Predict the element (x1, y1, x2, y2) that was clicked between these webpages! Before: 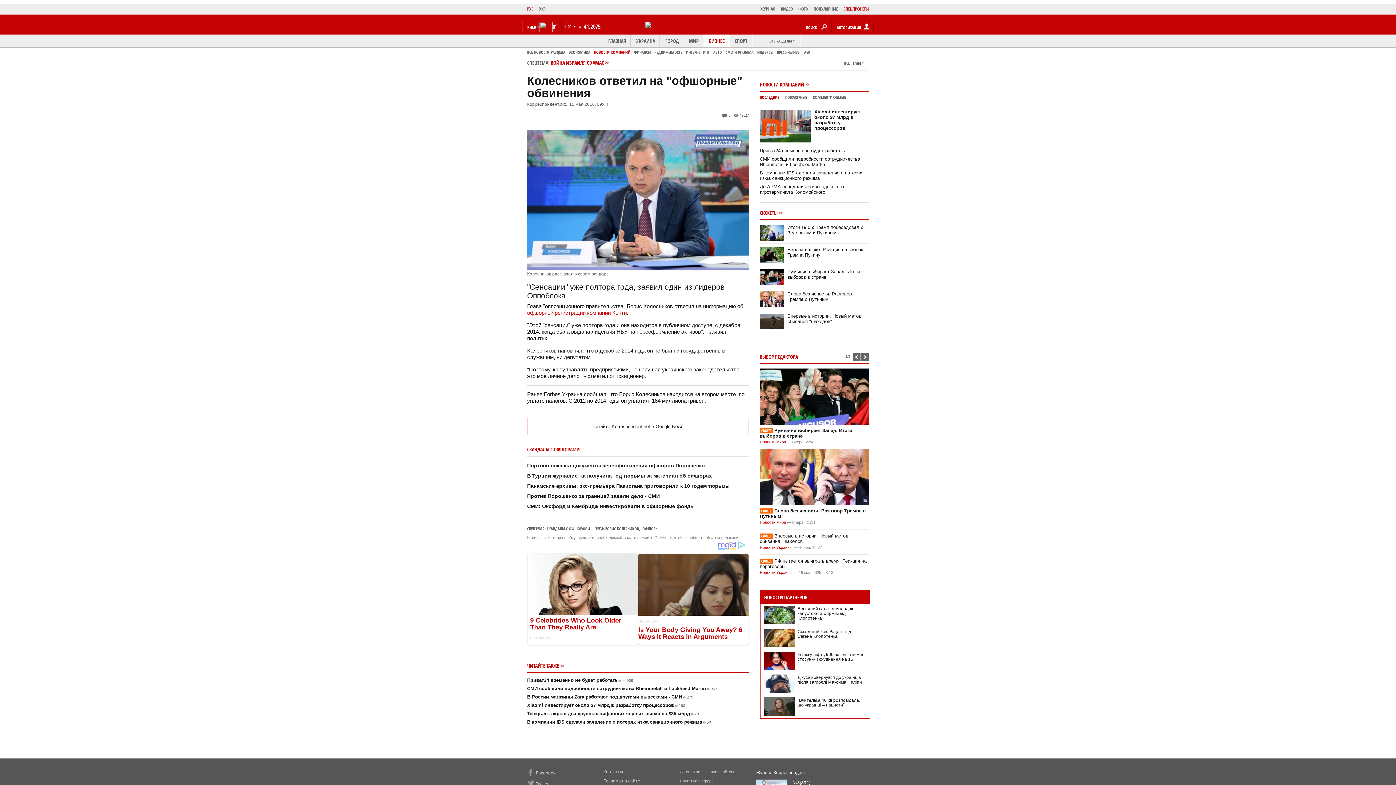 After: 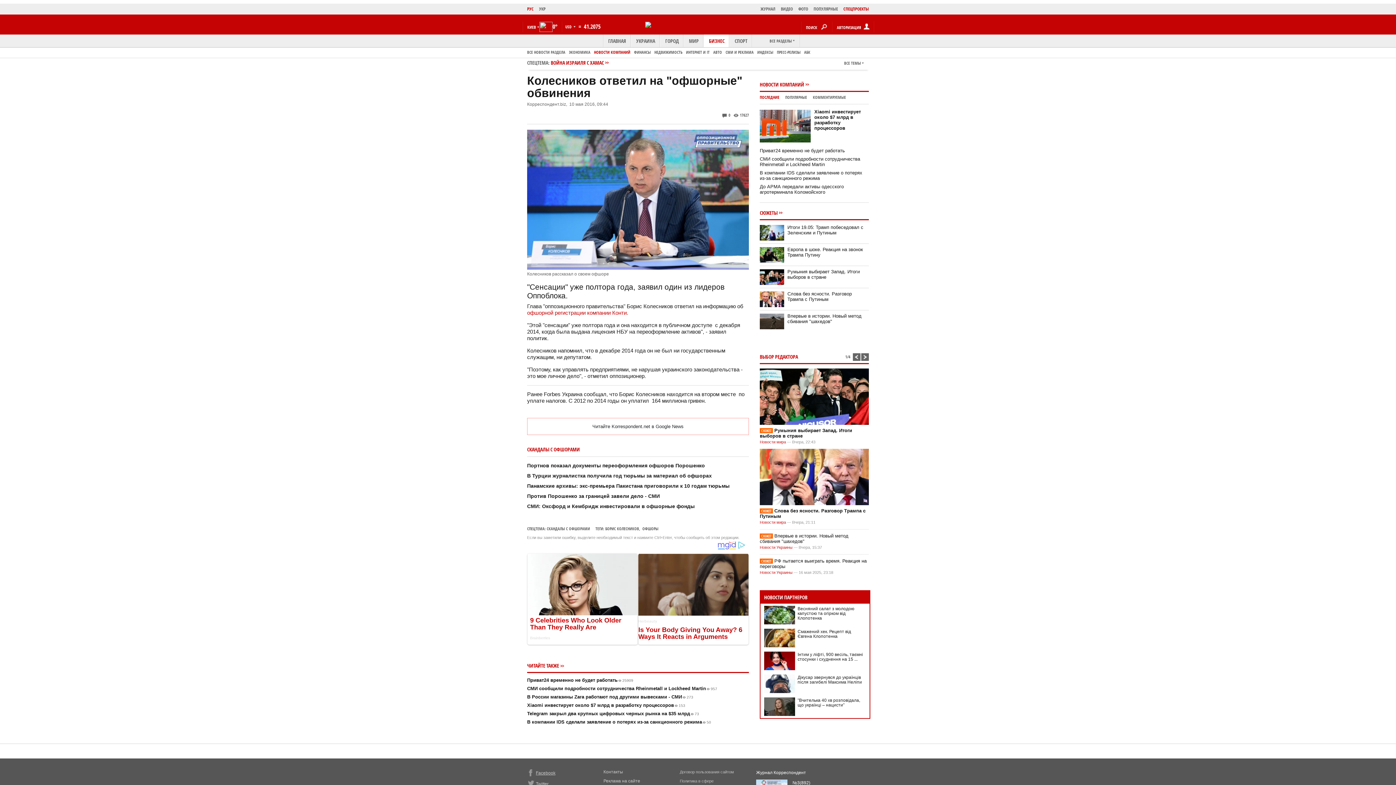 Action: bbox: (527, 777, 555, 782) label: Facebook